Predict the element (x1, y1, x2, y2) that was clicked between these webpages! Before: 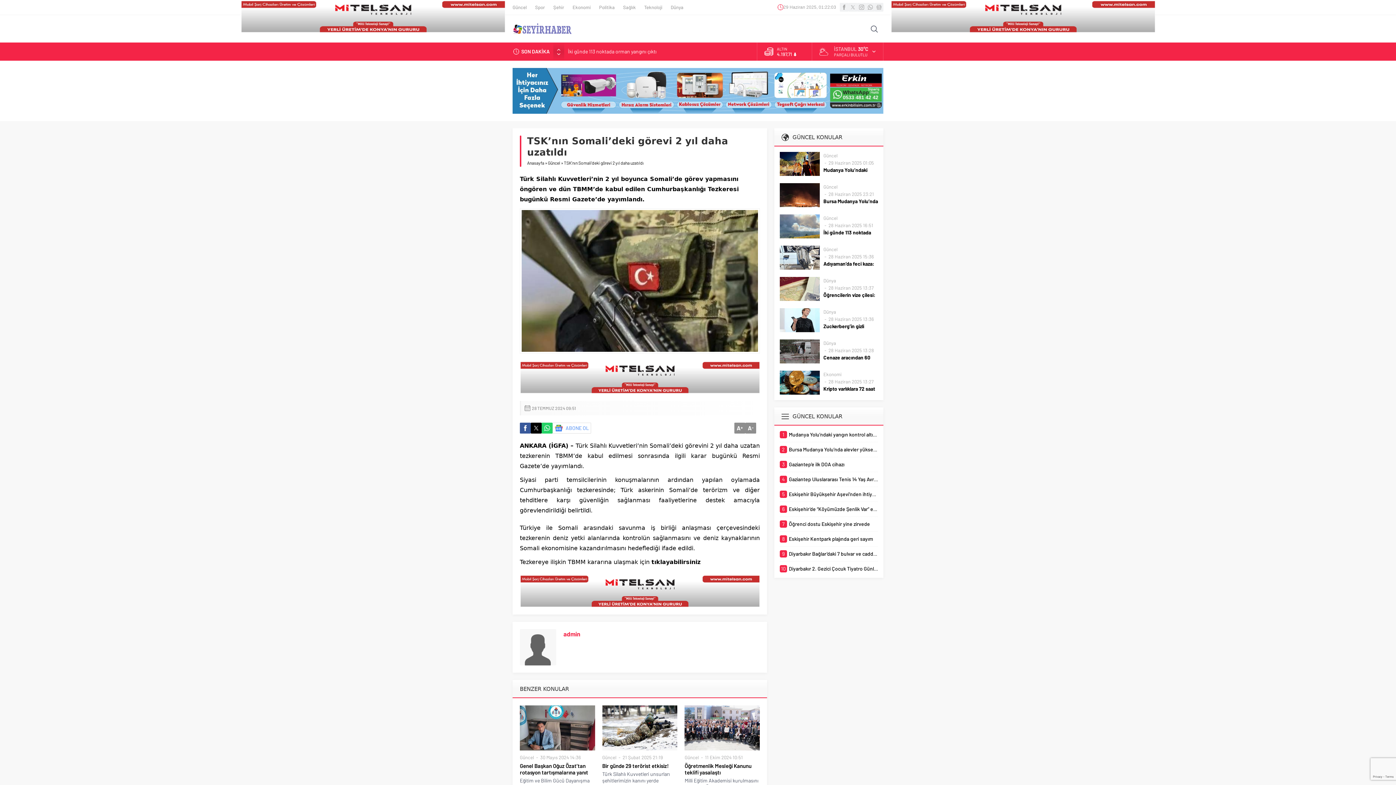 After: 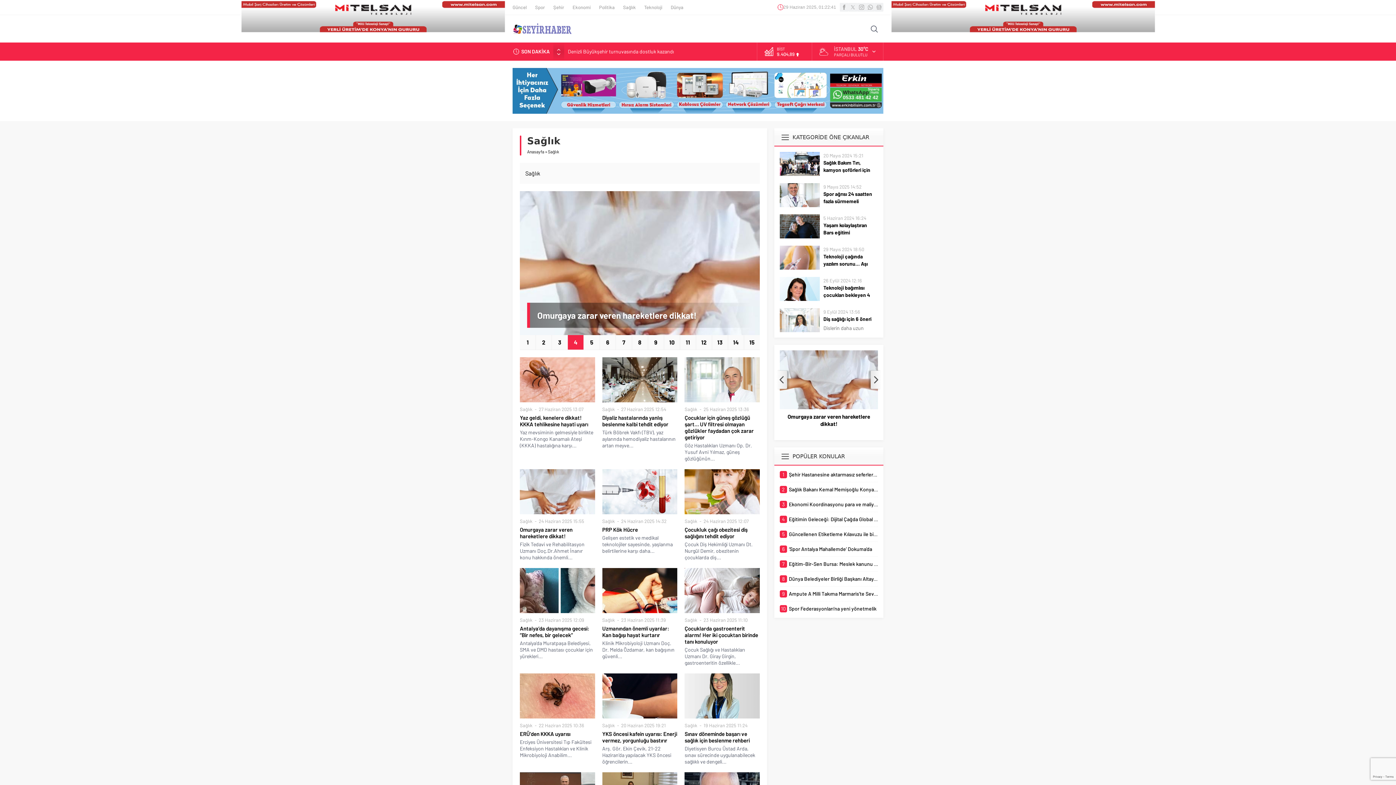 Action: bbox: (623, 3, 636, 10) label: Sağlık